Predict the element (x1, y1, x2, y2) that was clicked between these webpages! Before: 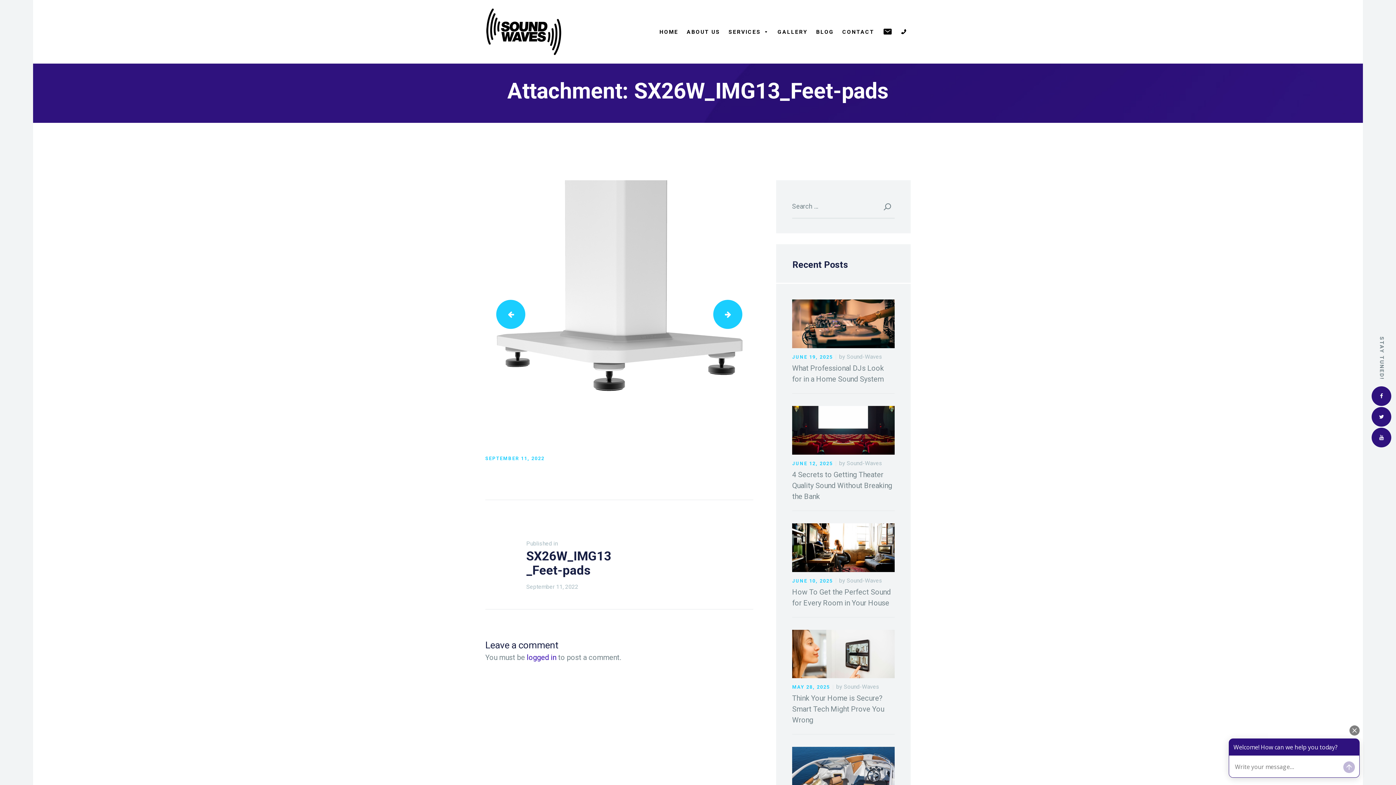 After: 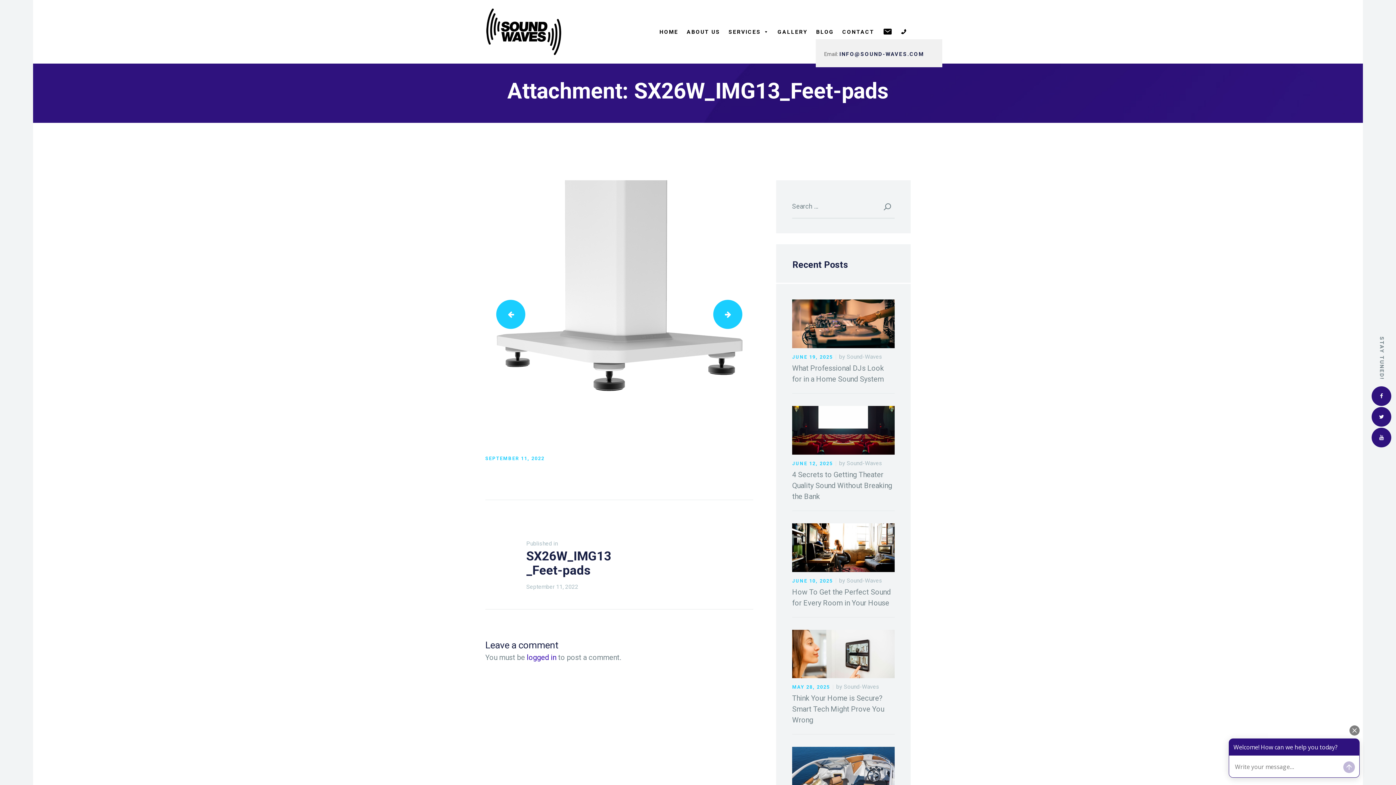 Action: bbox: (879, 24, 896, 39) label: Email